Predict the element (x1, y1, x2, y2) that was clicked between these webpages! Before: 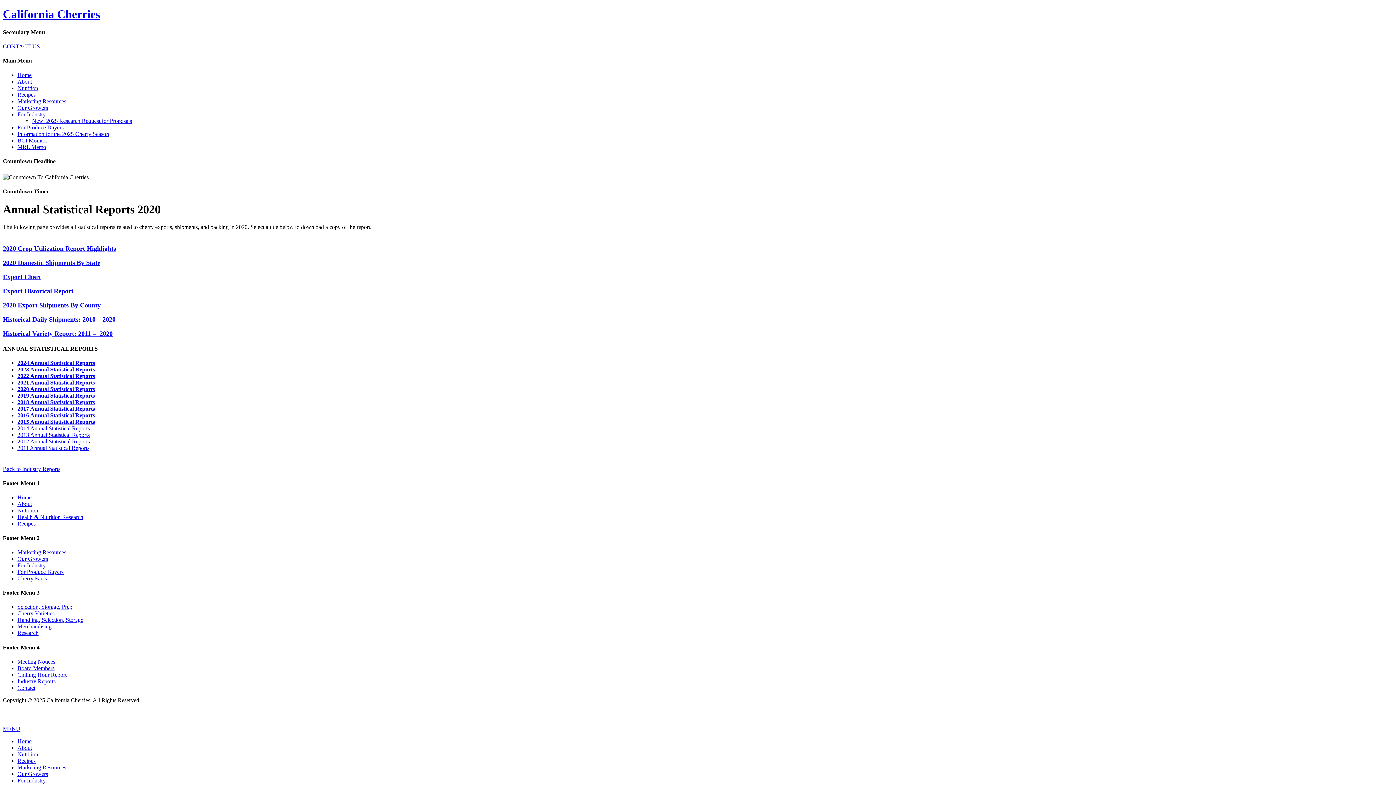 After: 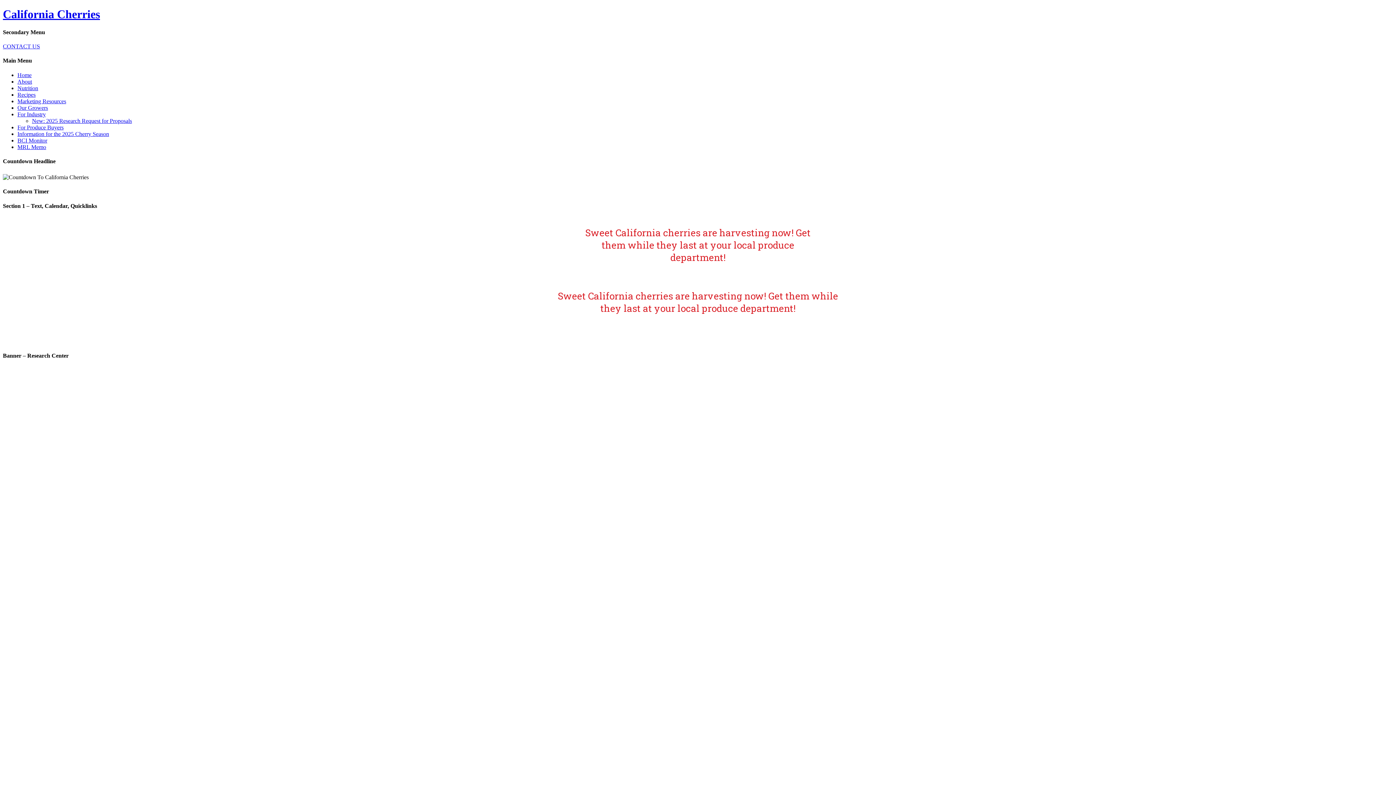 Action: bbox: (17, 71, 31, 78) label: Home